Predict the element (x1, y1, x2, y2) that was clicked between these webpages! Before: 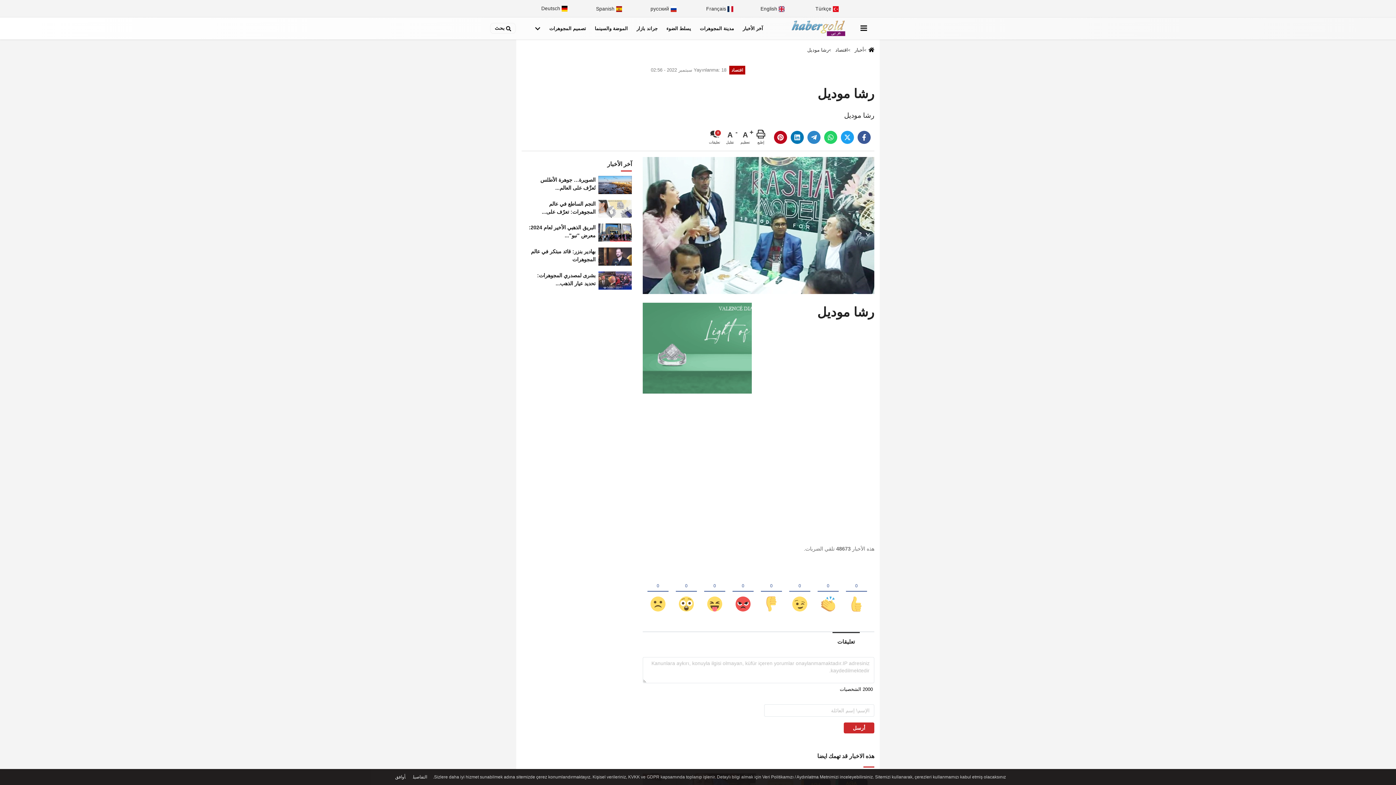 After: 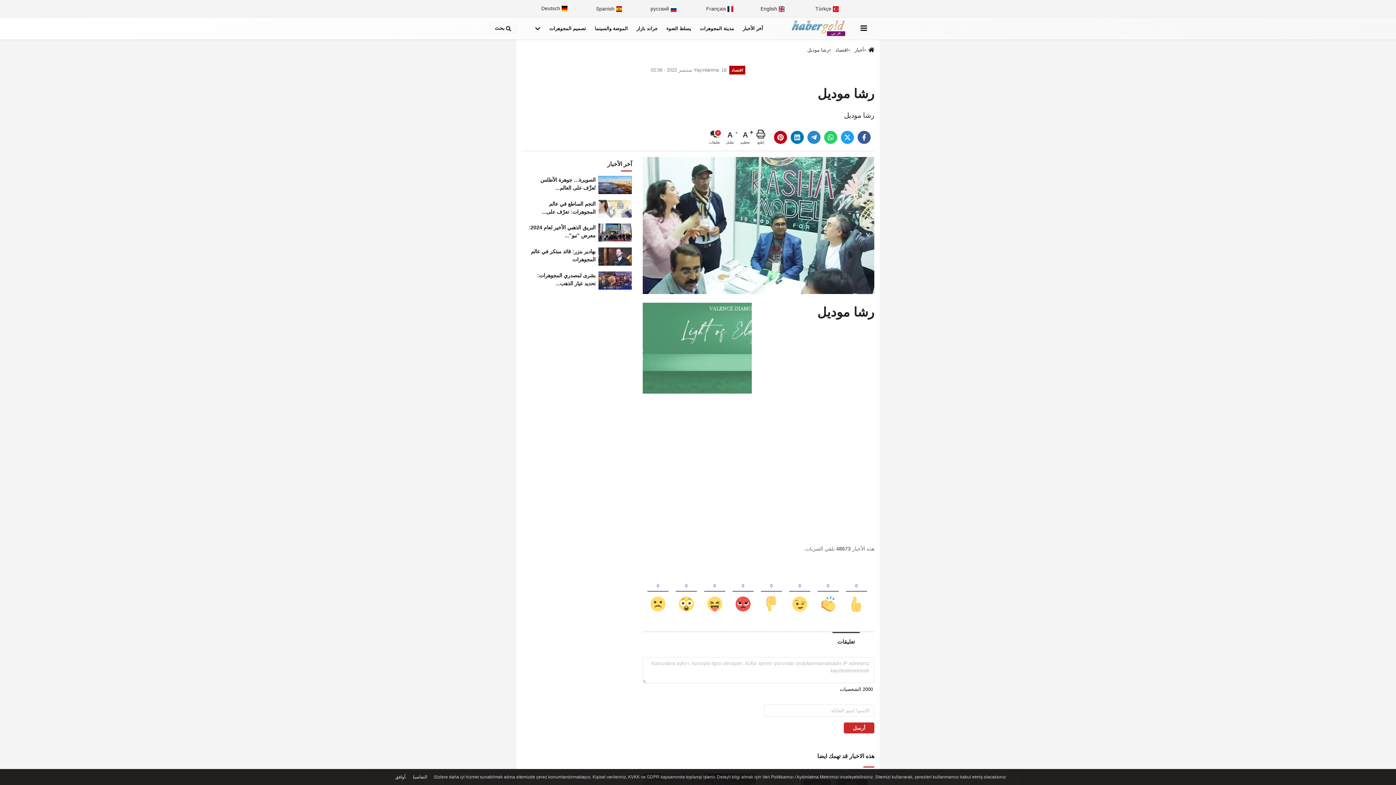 Action: label: رشا موديل bbox: (807, 47, 828, 52)